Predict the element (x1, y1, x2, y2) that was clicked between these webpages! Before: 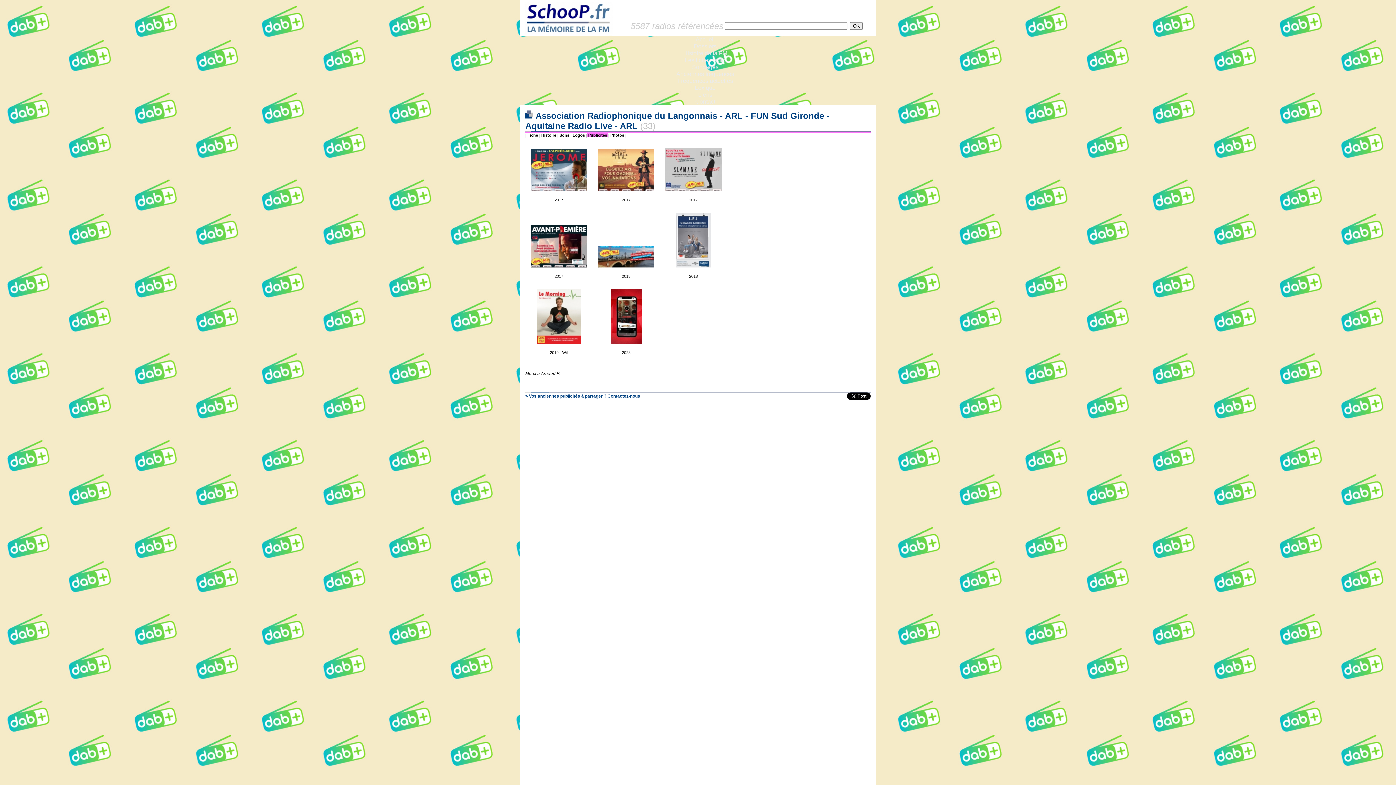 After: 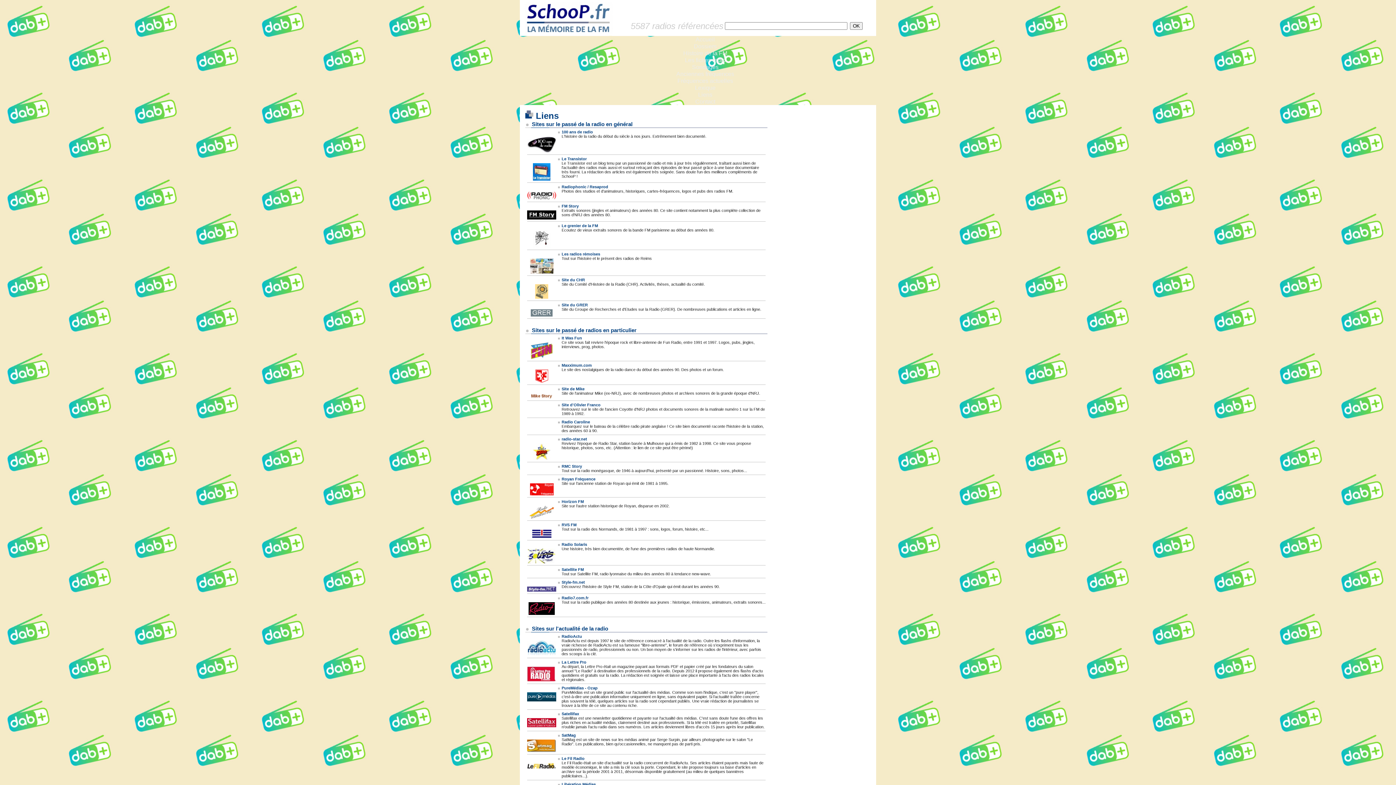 Action: bbox: (698, 91, 712, 97) label: Liens